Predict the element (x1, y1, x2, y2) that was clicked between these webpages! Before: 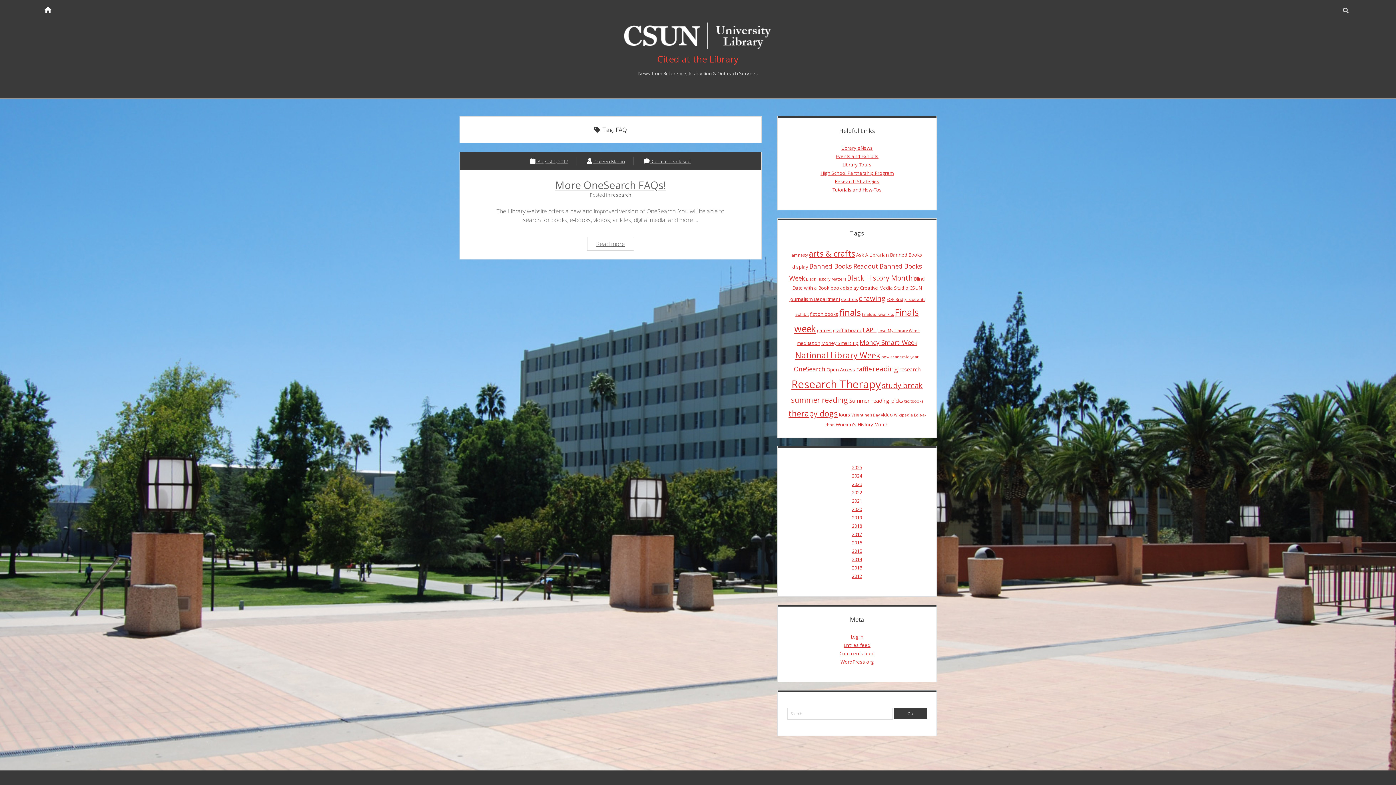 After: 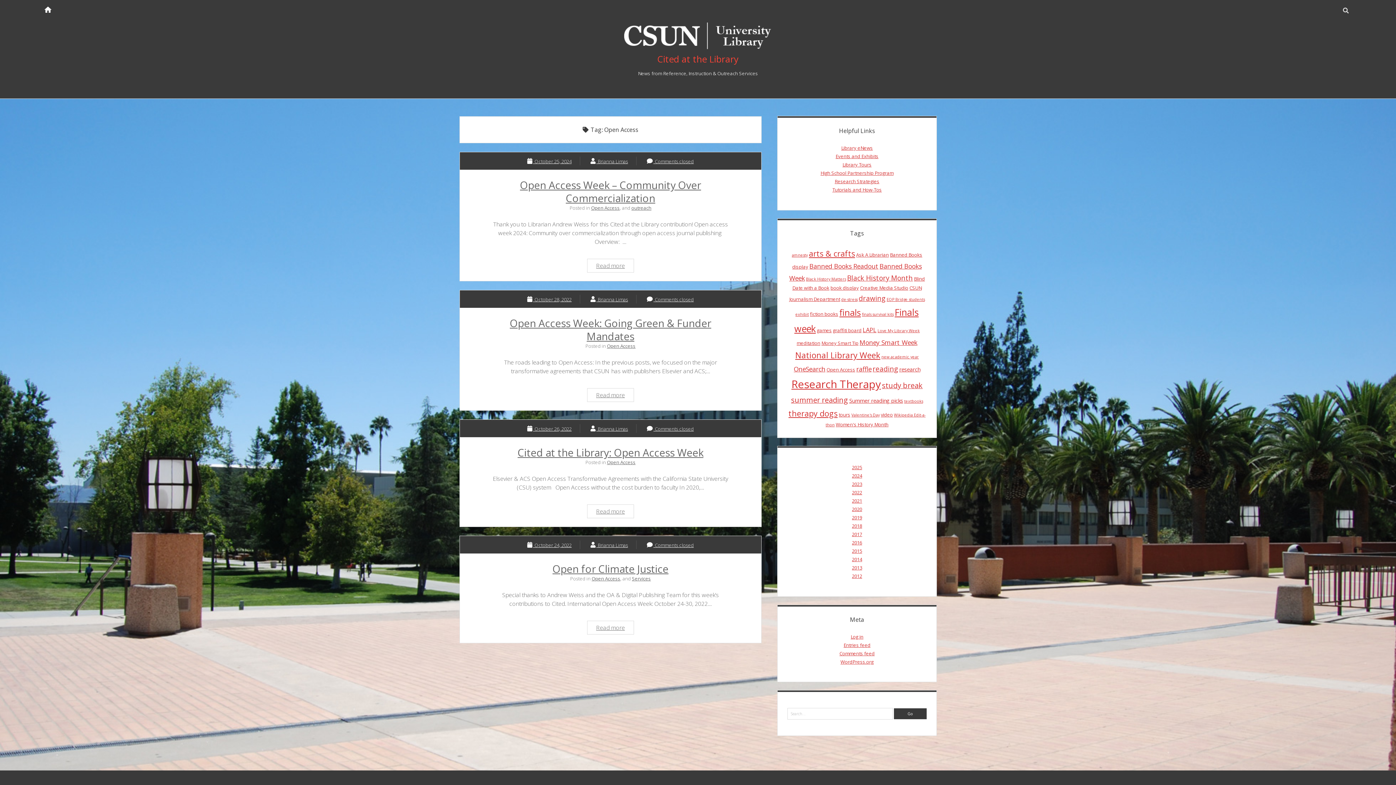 Action: bbox: (826, 366, 855, 372) label: Open Access (4 items)